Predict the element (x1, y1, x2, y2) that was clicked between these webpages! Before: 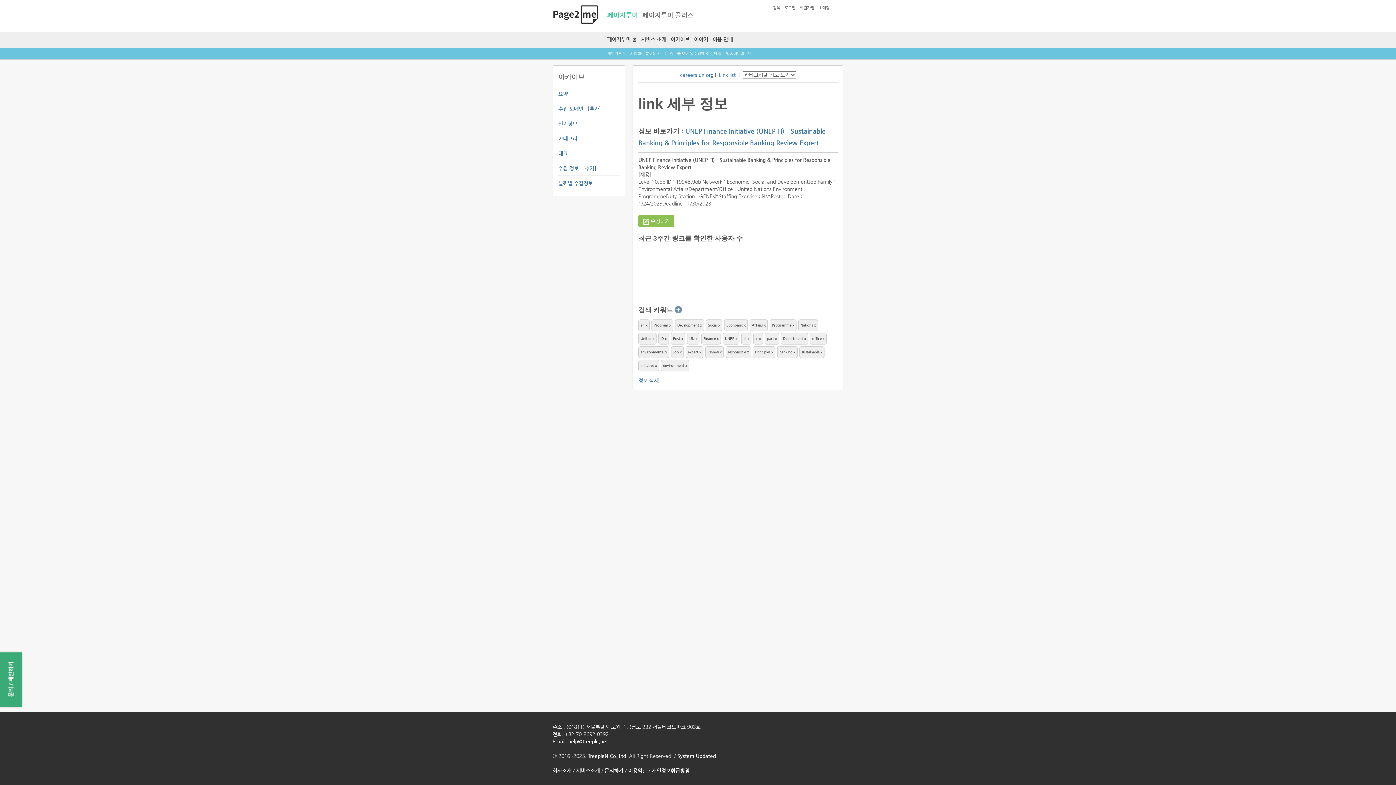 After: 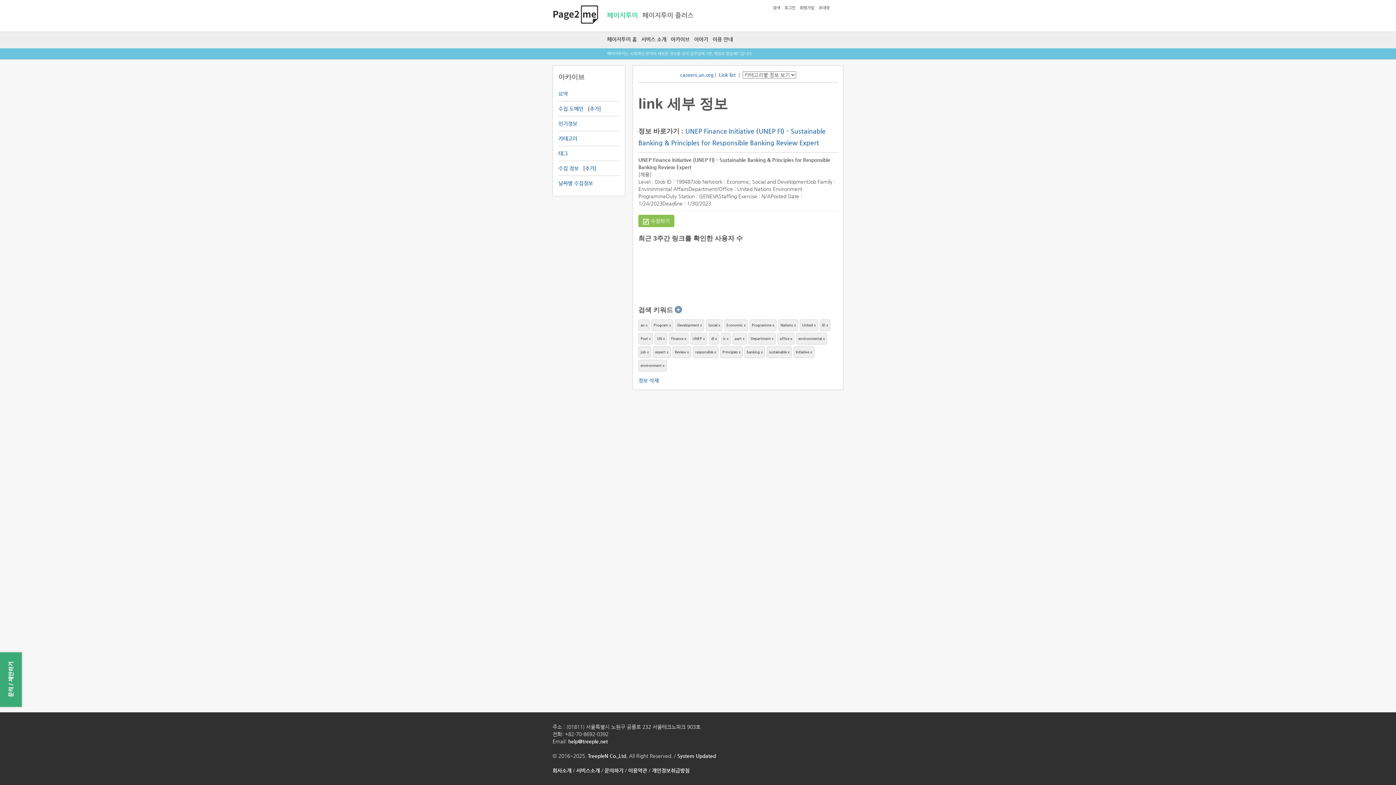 Action: label: x bbox: (764, 323, 765, 327)